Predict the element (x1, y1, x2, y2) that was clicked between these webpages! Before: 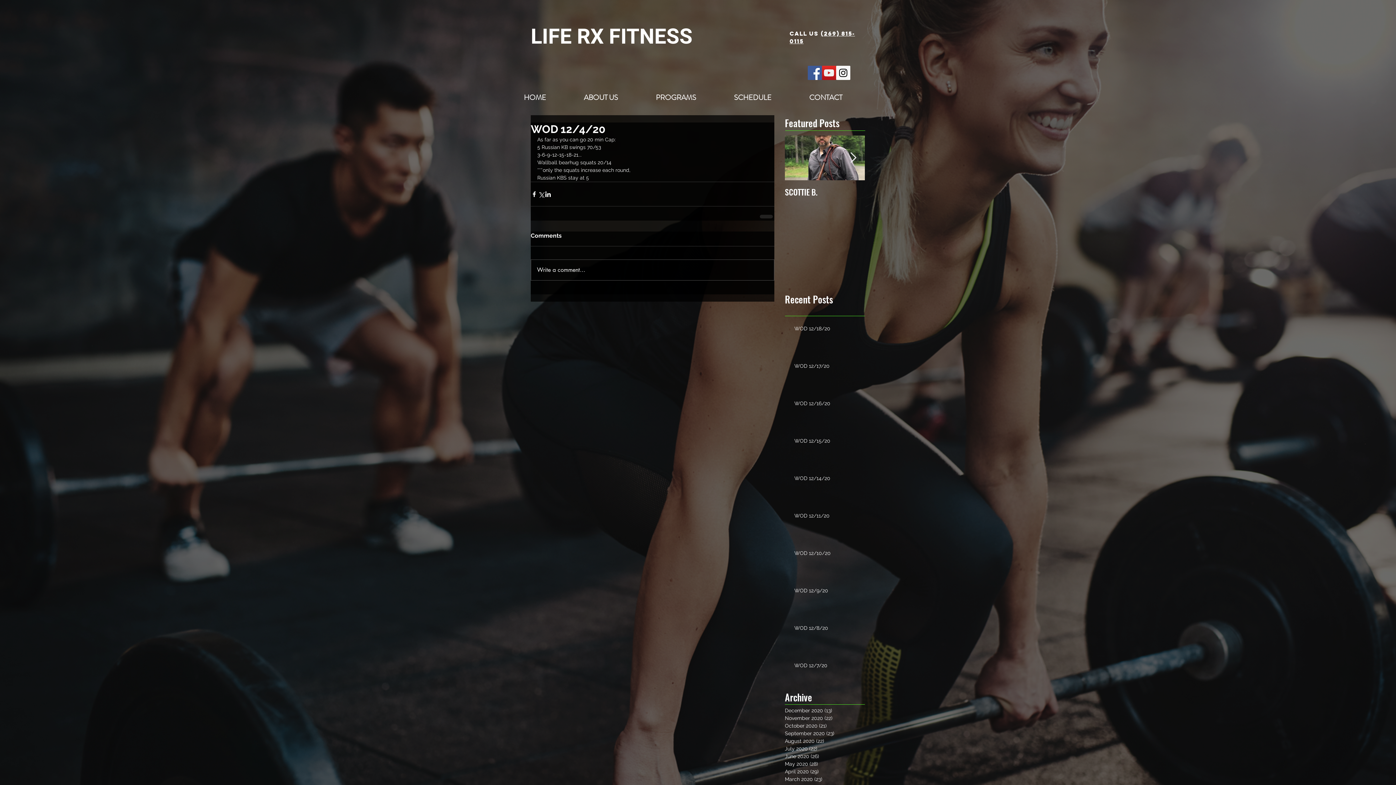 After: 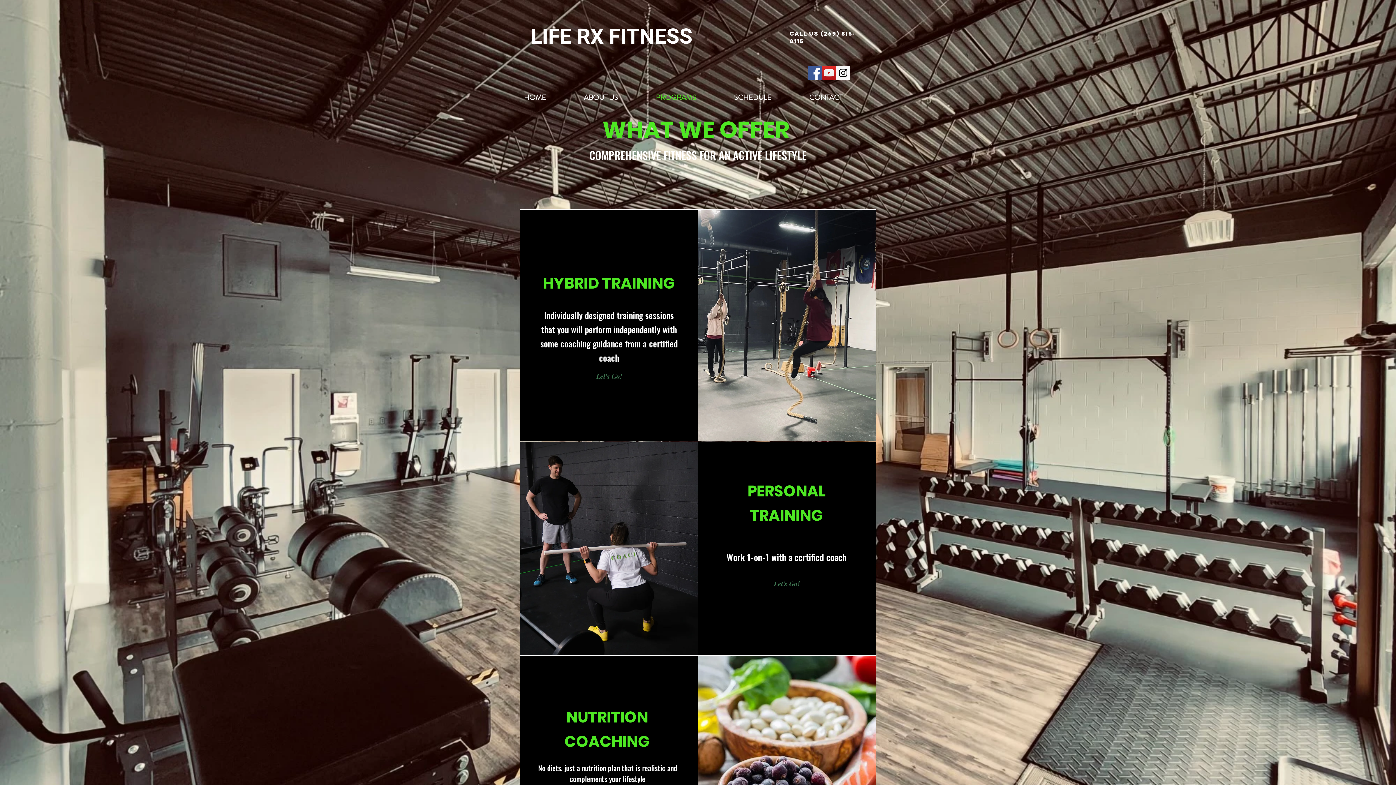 Action: label: PROGRAMS bbox: (652, 91, 730, 104)